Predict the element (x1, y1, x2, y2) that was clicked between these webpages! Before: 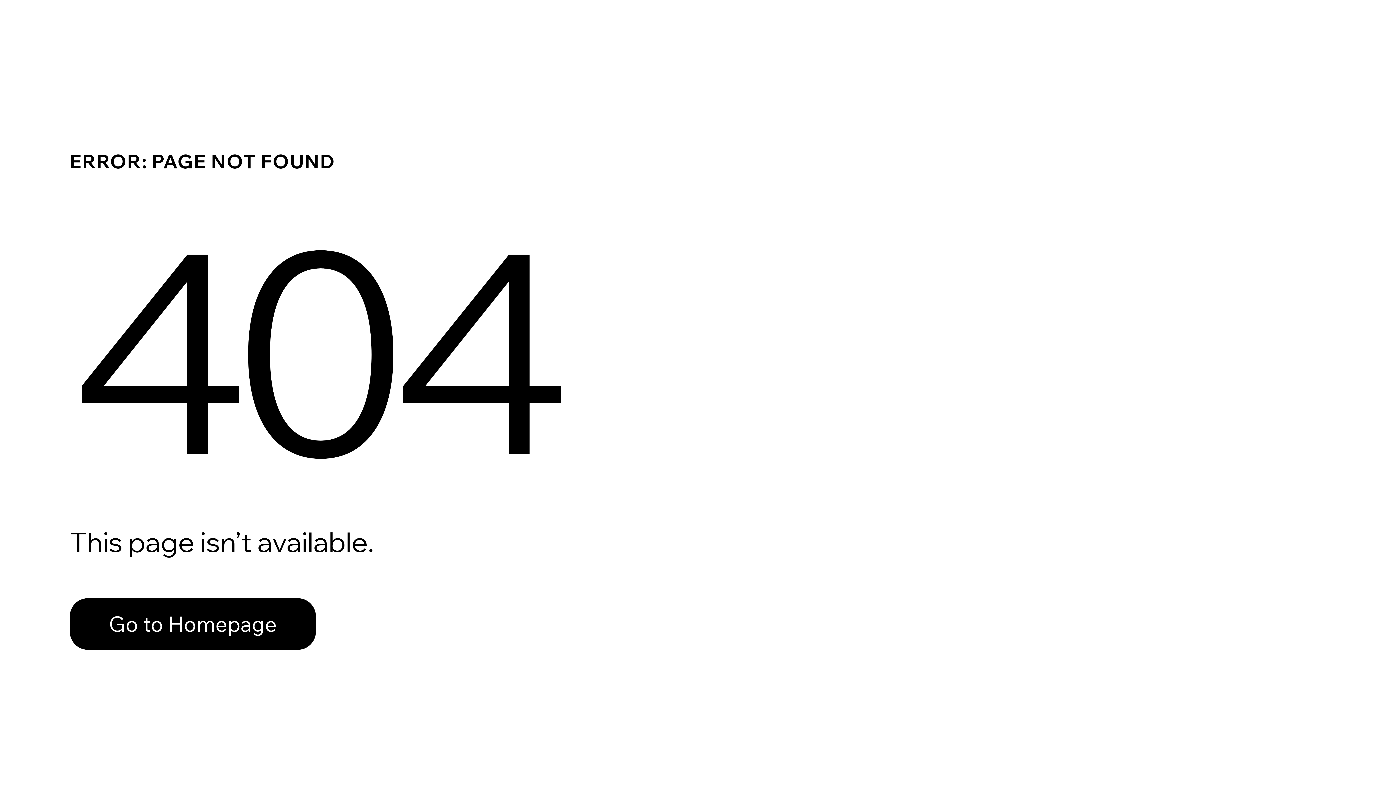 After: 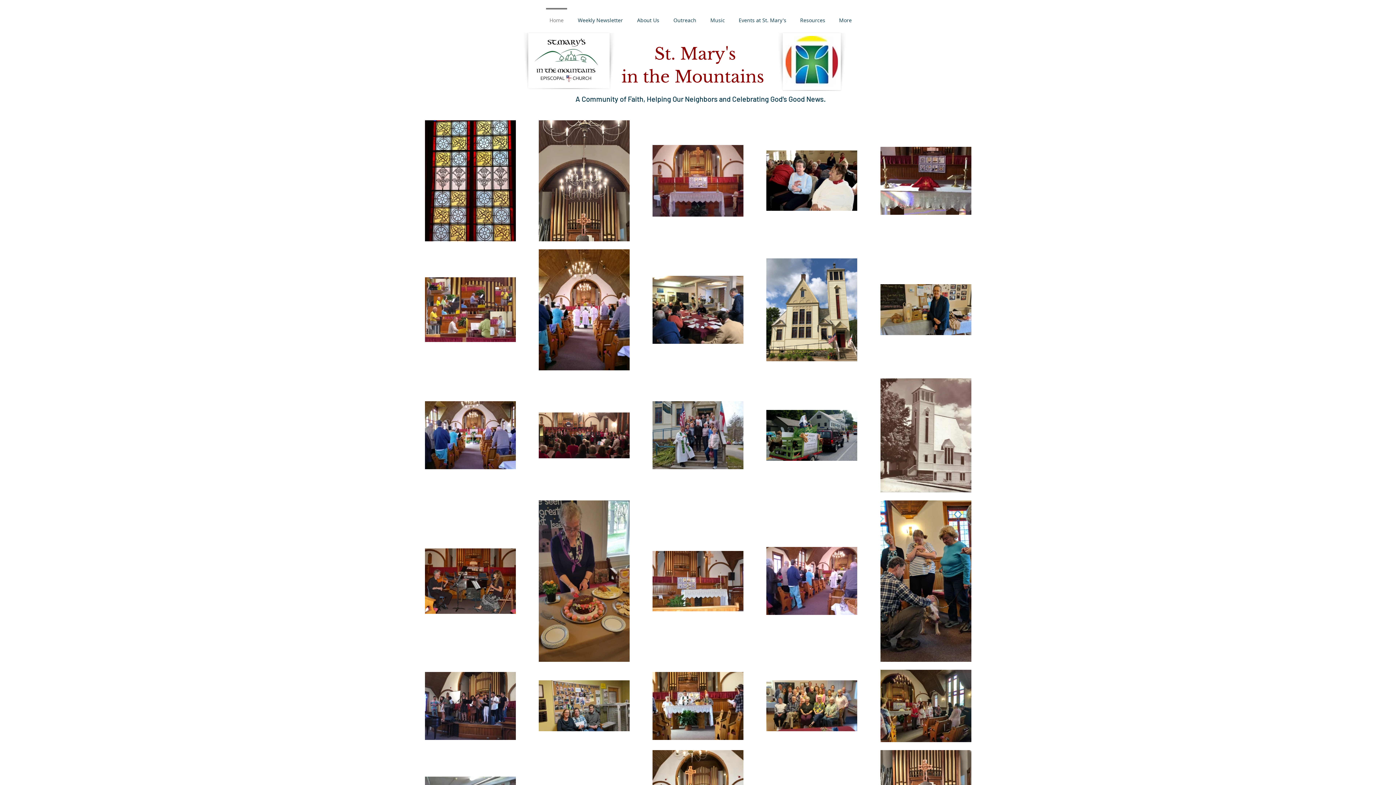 Action: bbox: (69, 598, 316, 650) label: Go to Homepage